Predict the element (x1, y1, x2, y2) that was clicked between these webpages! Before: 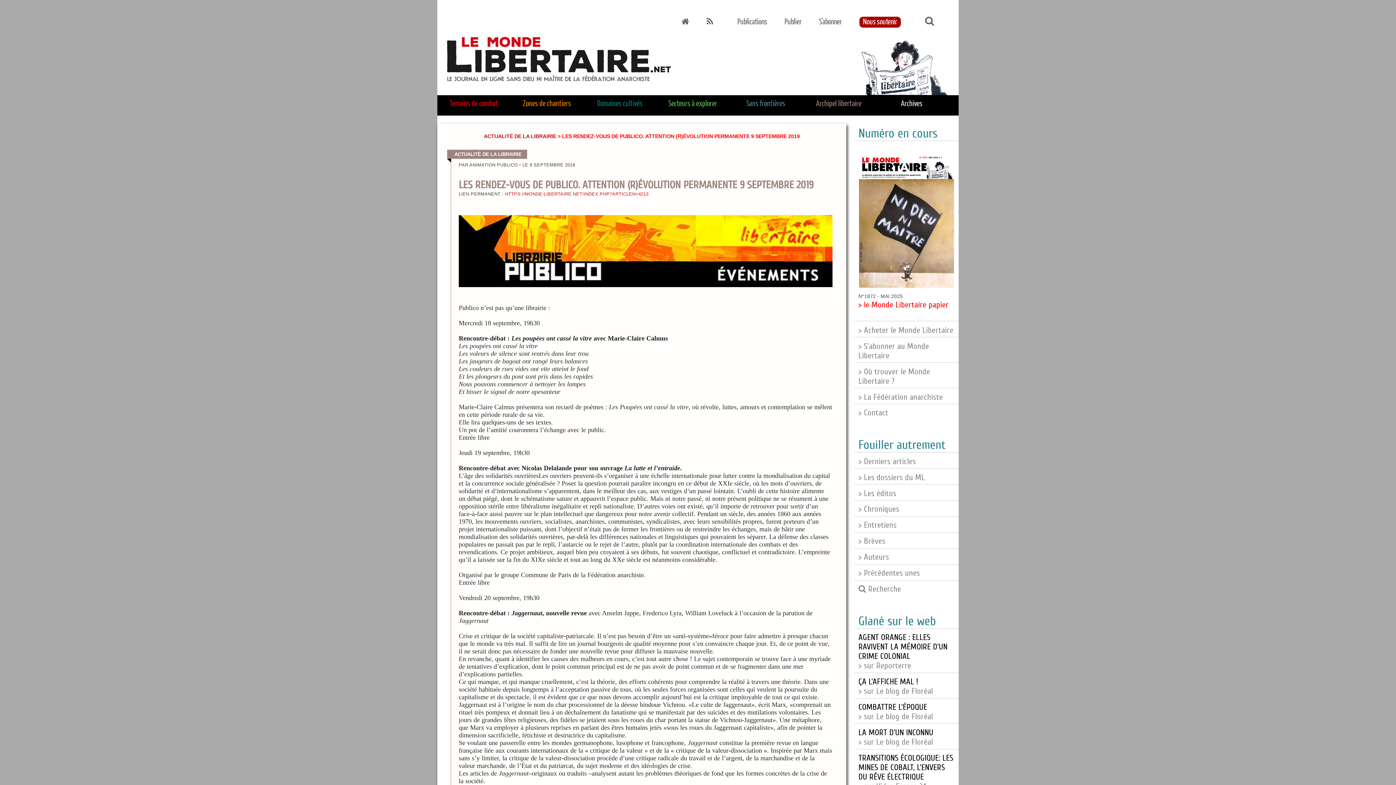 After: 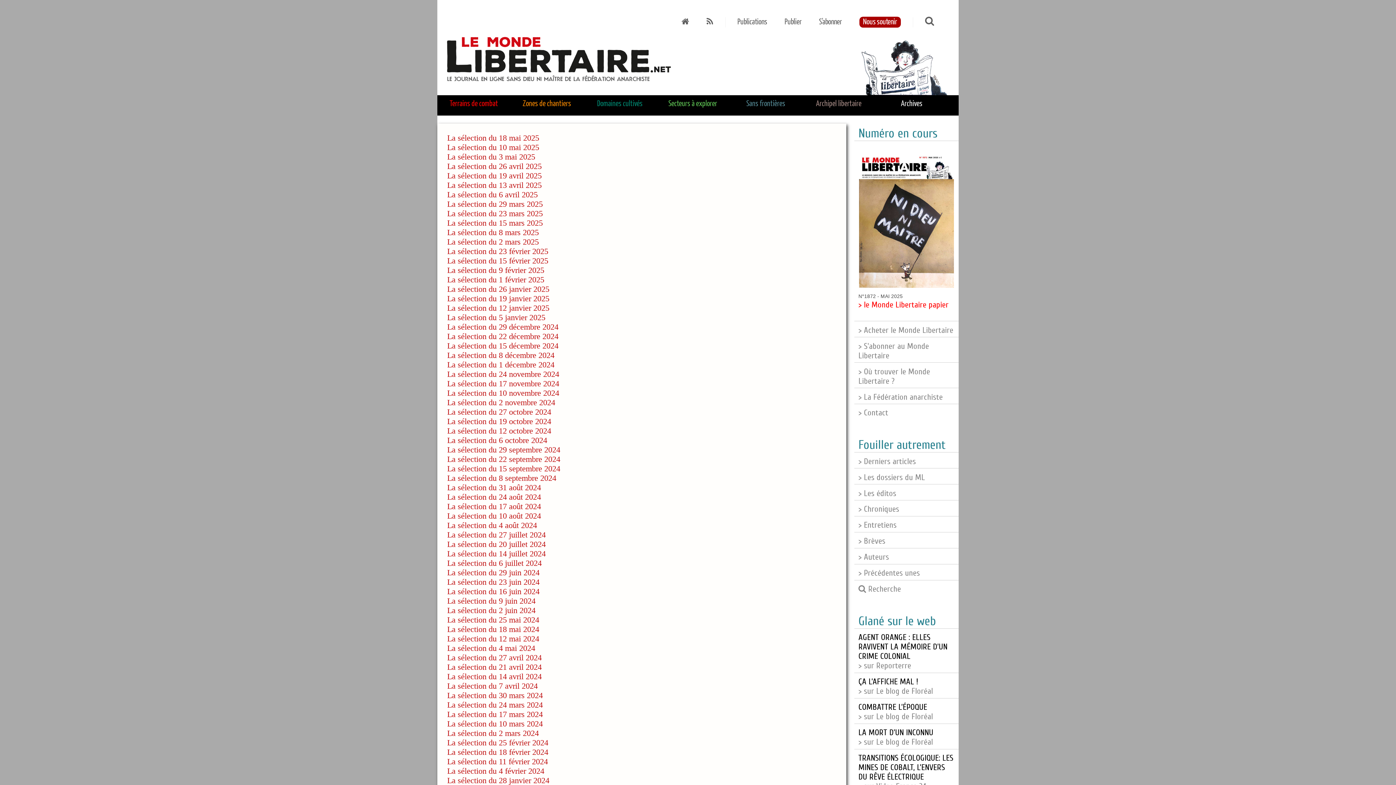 Action: bbox: (858, 568, 920, 578) label: > Précédentes unes